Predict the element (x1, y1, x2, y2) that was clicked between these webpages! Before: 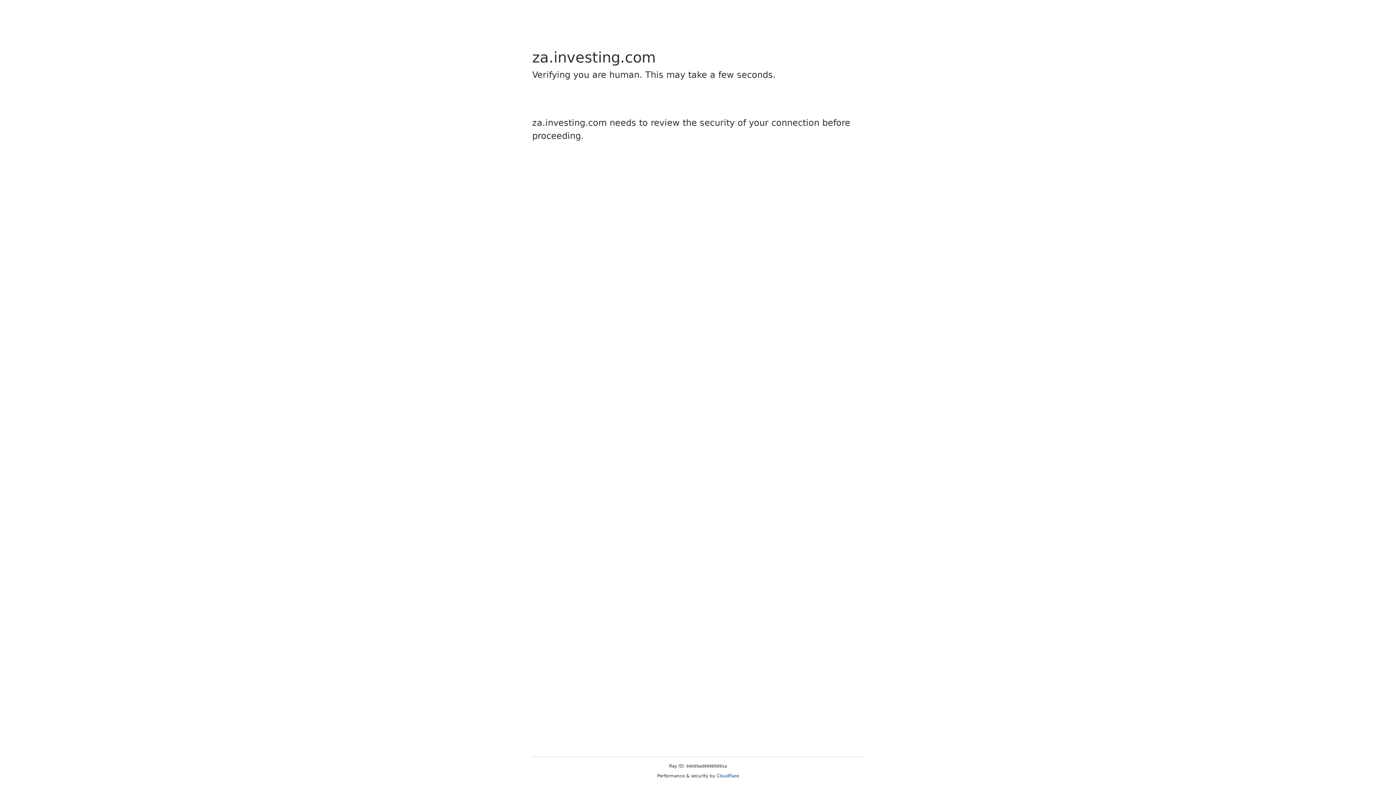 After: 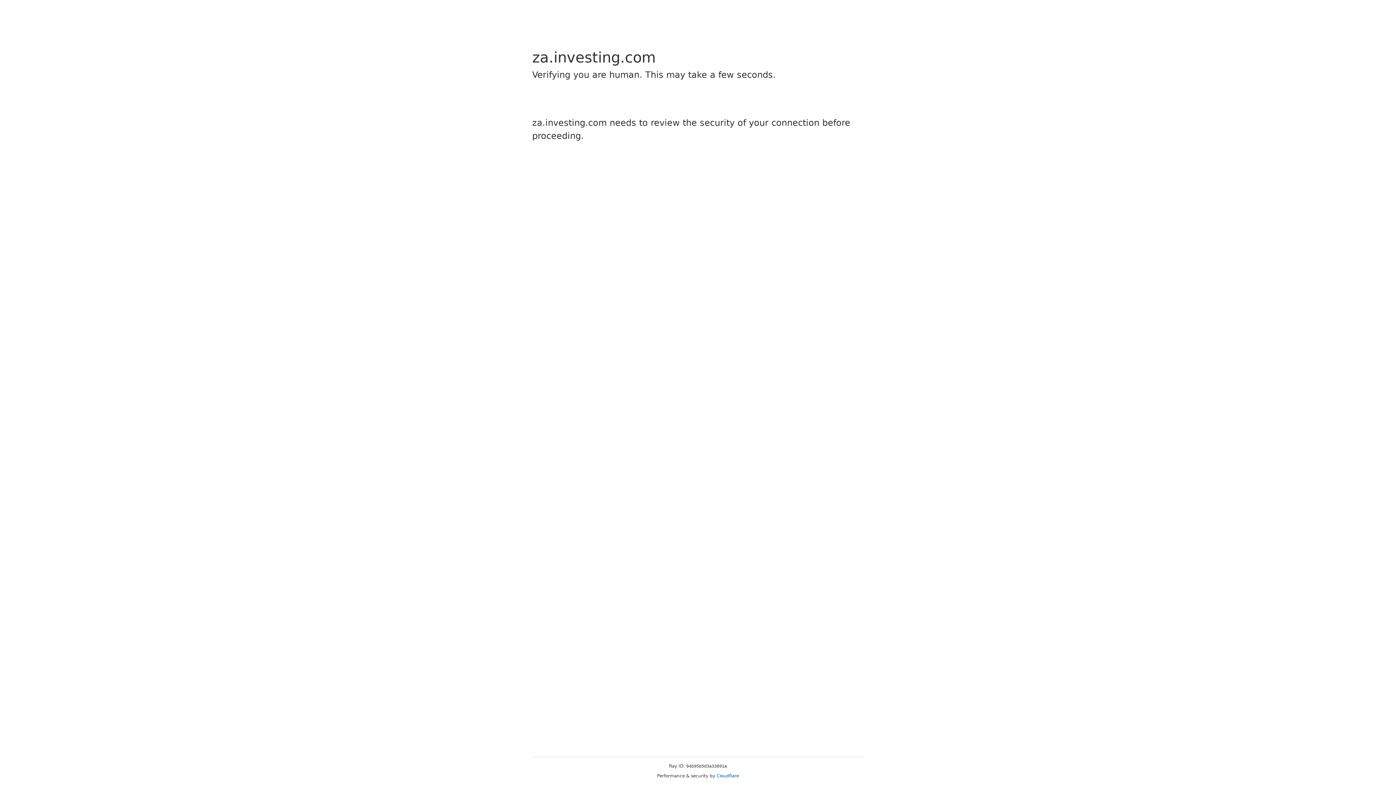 Action: label: Cloudflare bbox: (716, 773, 739, 778)